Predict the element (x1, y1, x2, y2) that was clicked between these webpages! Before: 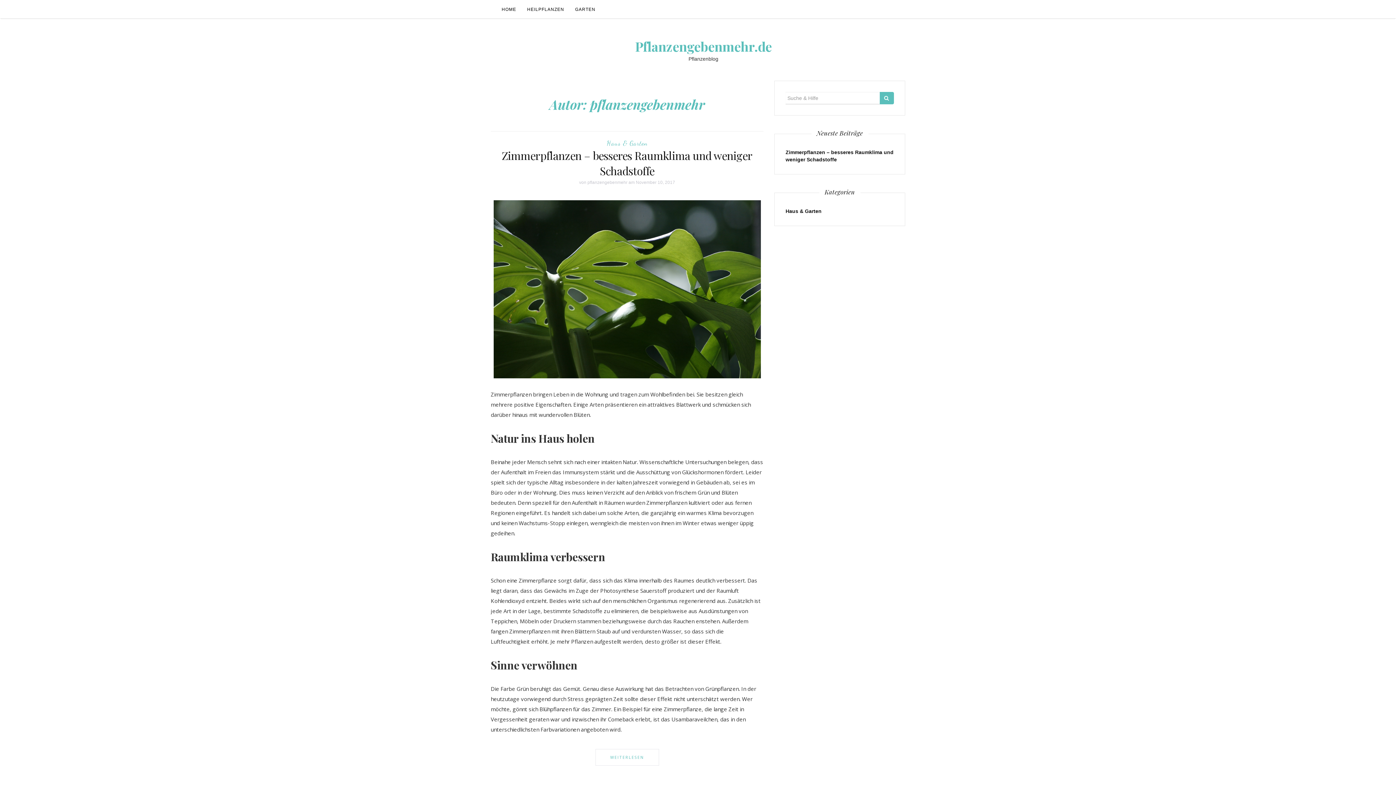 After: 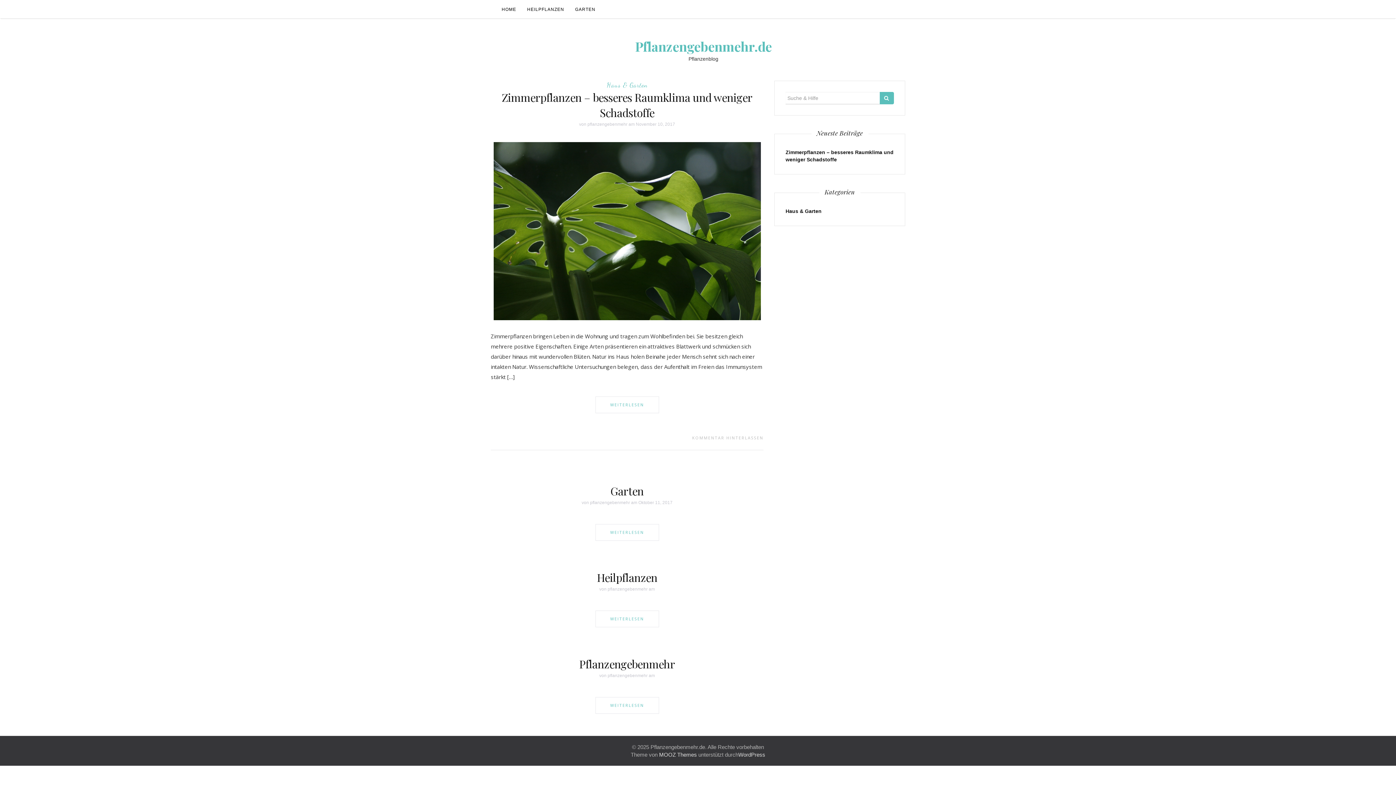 Action: bbox: (880, 92, 894, 104)